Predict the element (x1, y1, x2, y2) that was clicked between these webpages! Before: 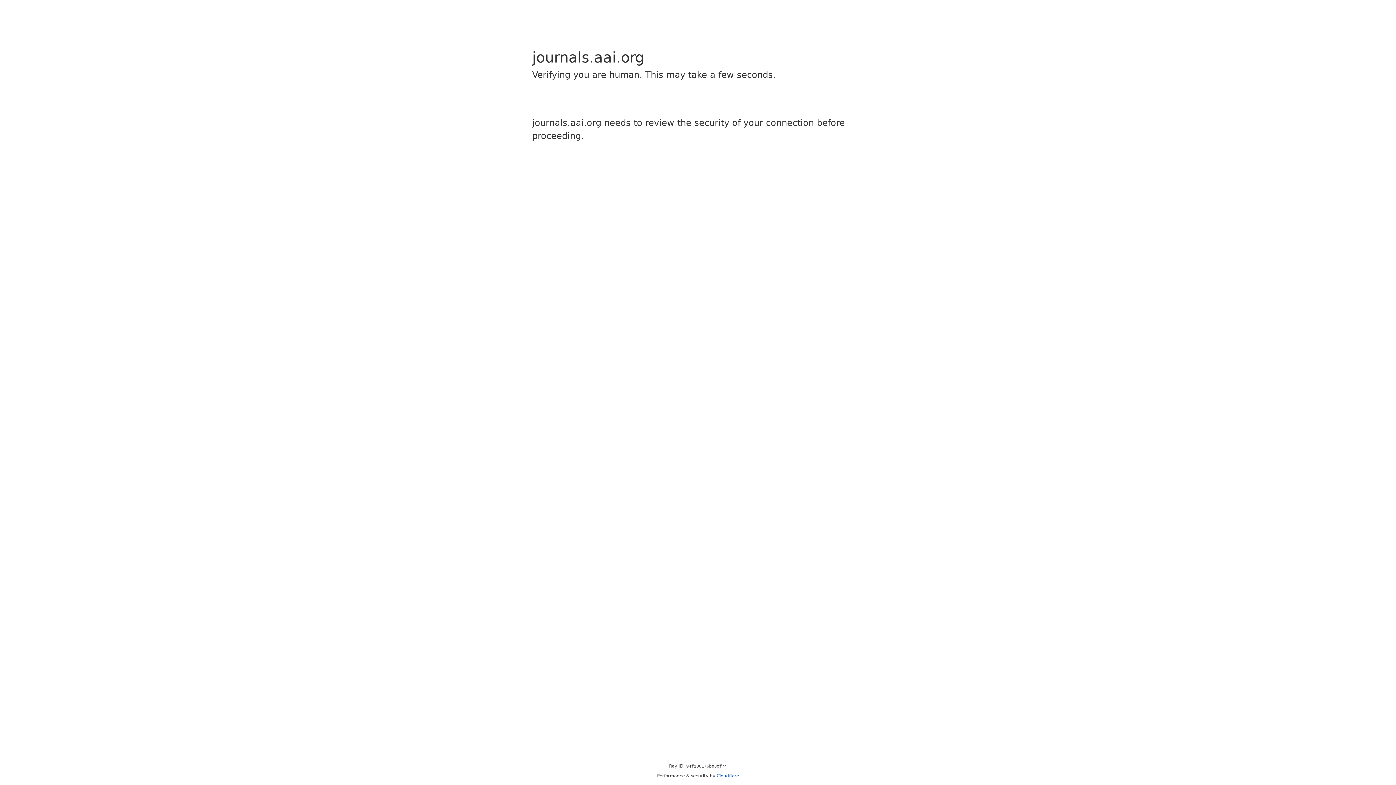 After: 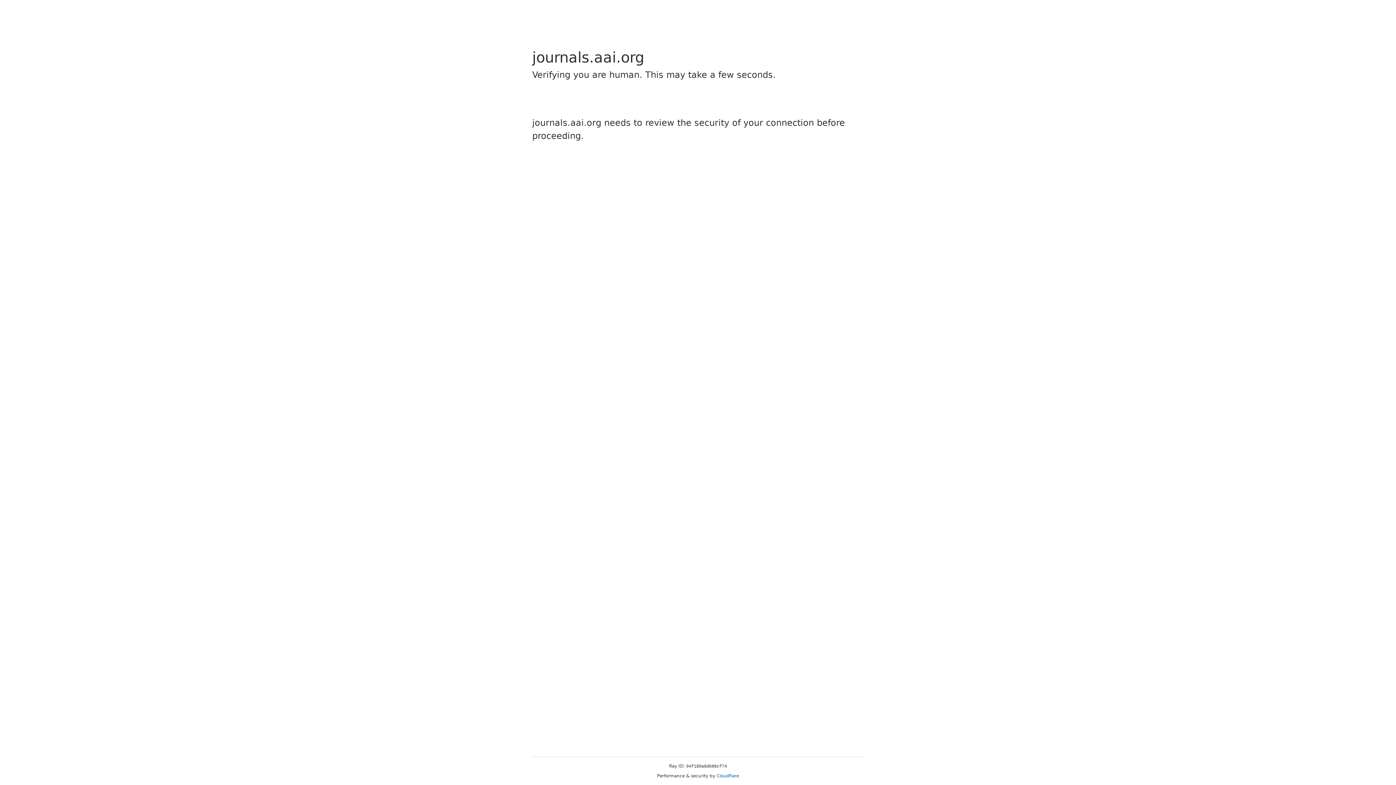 Action: label: Cloudflare bbox: (716, 773, 739, 778)